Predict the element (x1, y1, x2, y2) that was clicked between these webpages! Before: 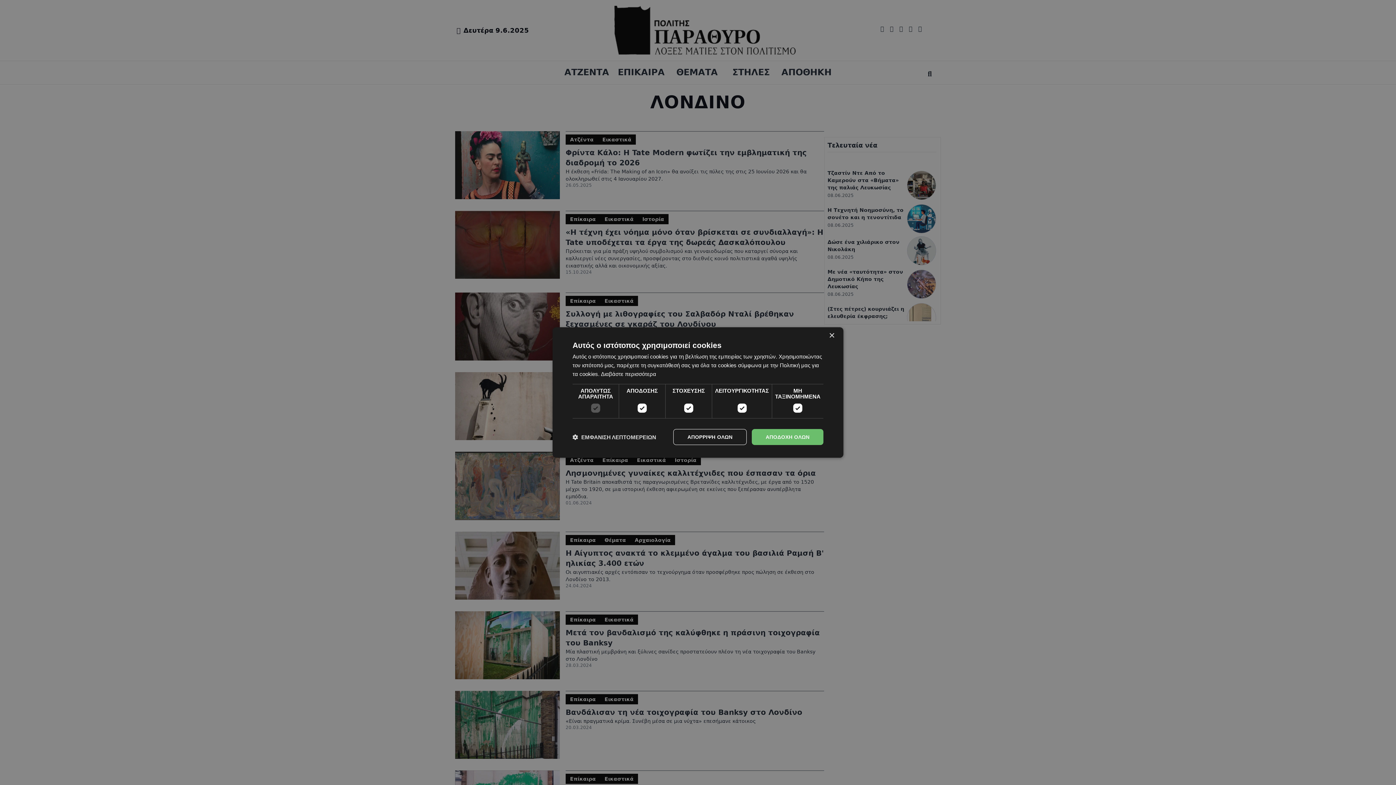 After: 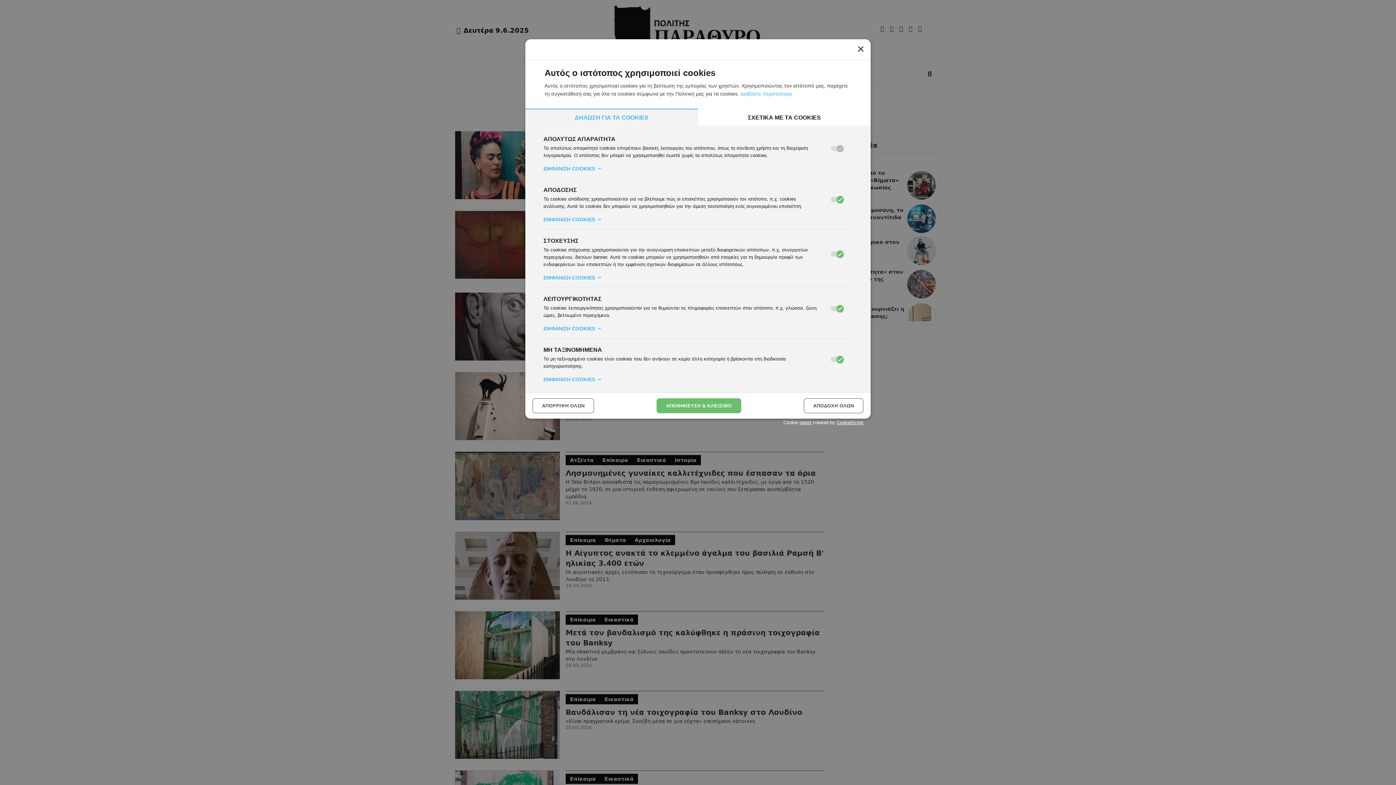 Action: bbox: (572, 433, 656, 440) label:  ΕΜΦΑΝΙΣΗ ΛΕΠΤΟΜΕΡΕΙΩΝ